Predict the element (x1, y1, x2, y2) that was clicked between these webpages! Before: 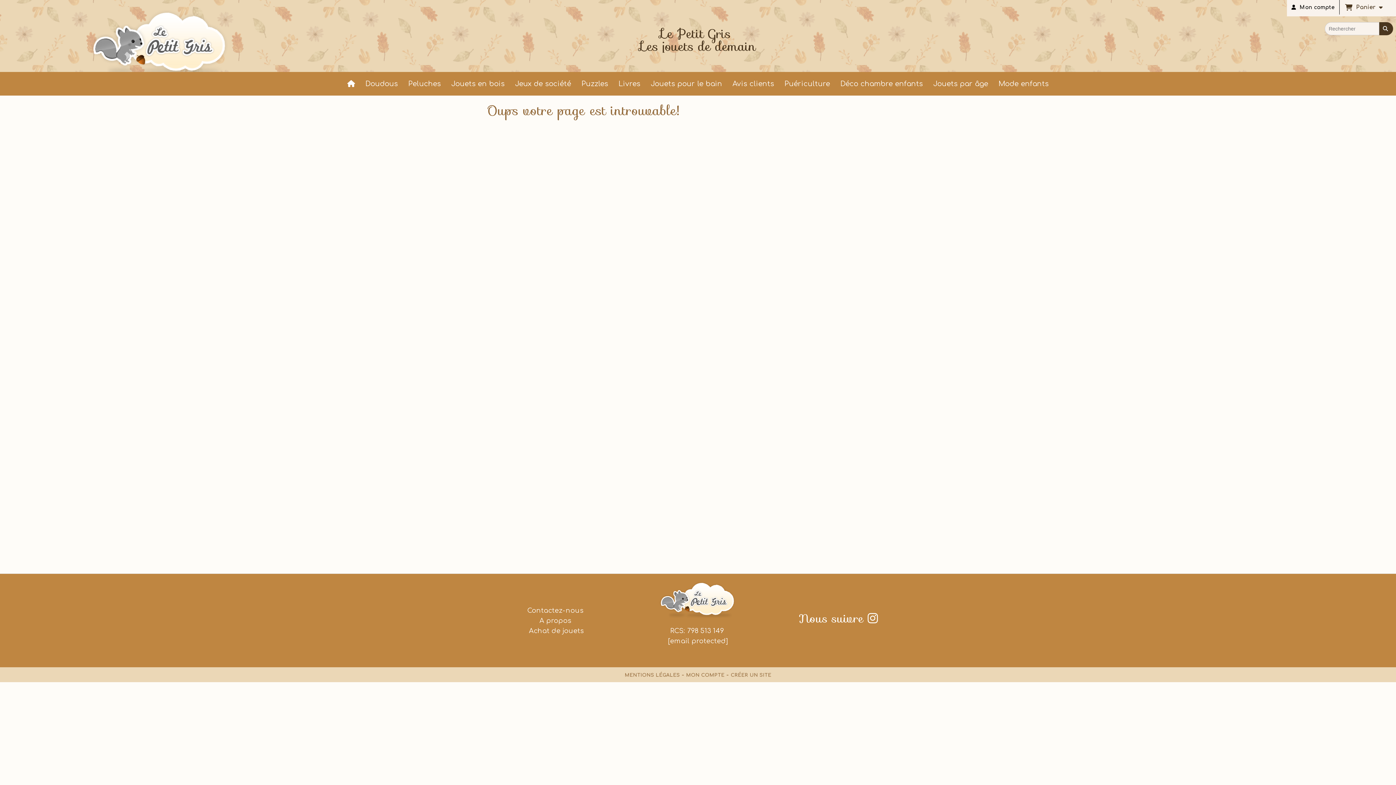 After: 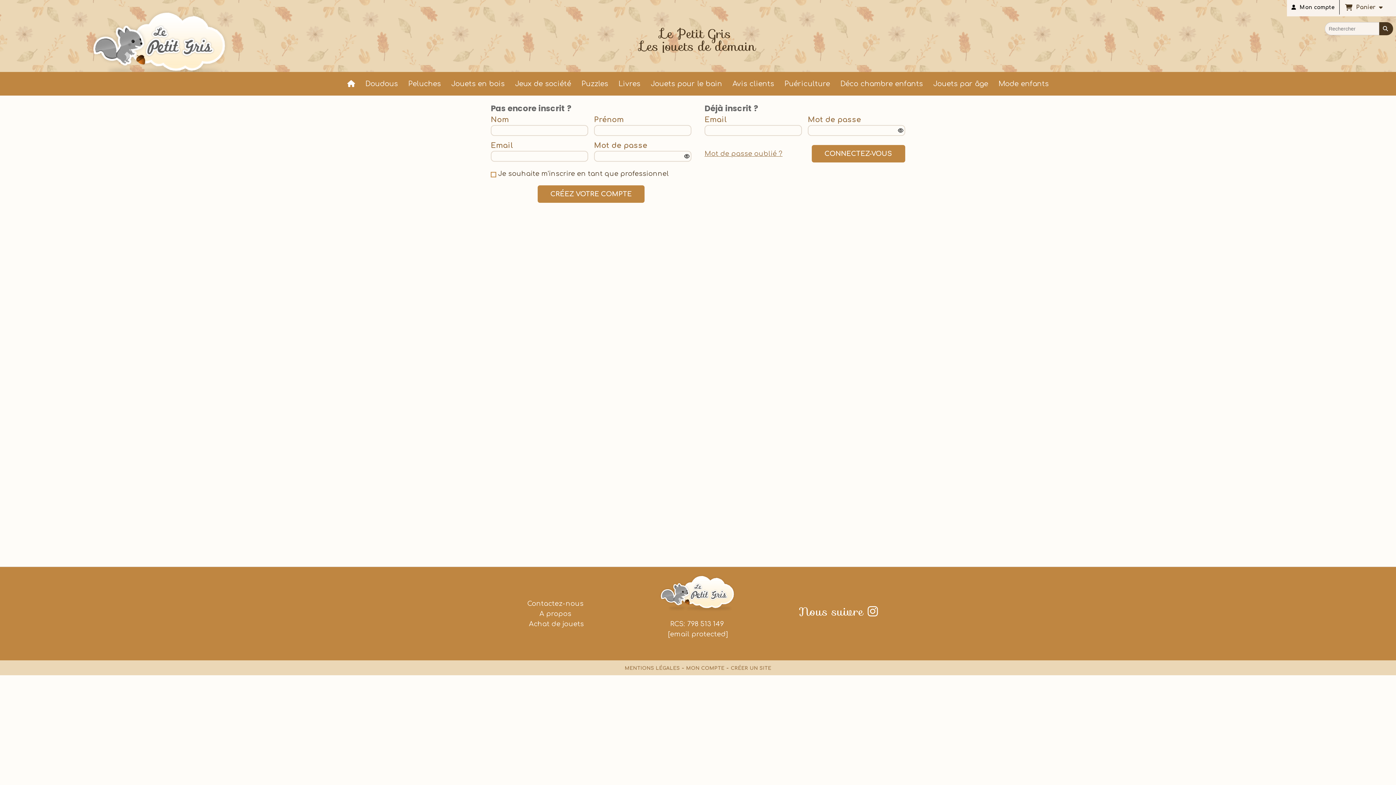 Action: label: MON COMPTE bbox: (686, 673, 724, 678)